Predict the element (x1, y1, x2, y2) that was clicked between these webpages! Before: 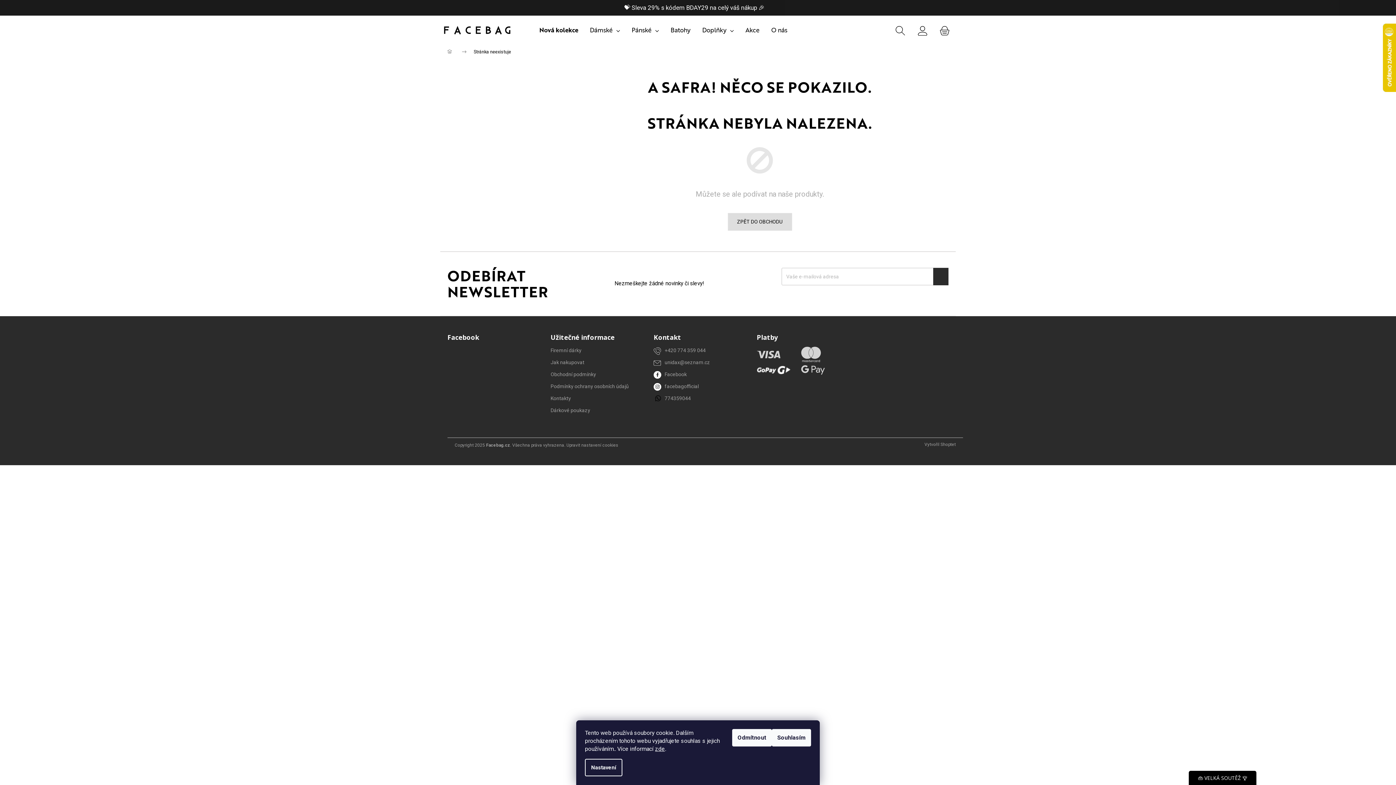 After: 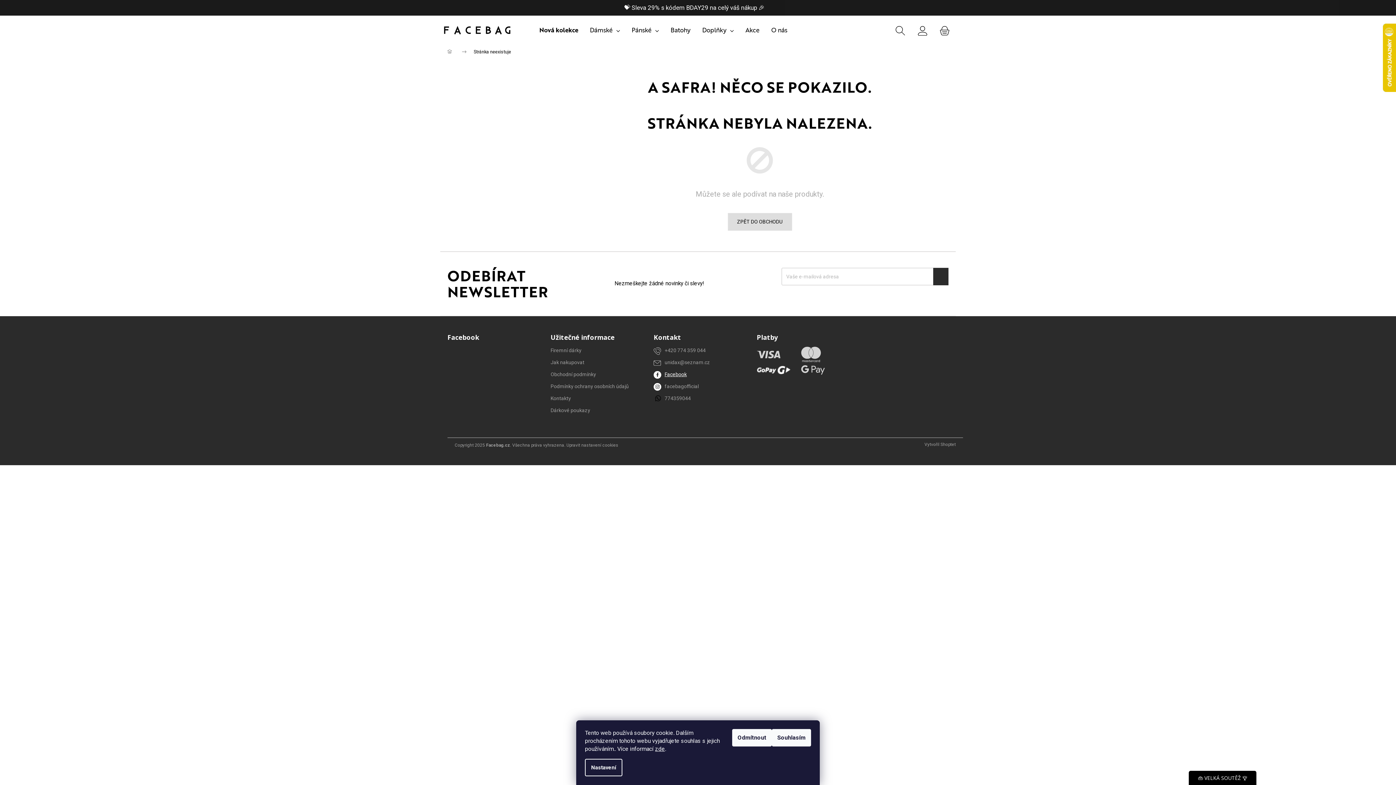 Action: bbox: (664, 371, 686, 377) label: Facebook